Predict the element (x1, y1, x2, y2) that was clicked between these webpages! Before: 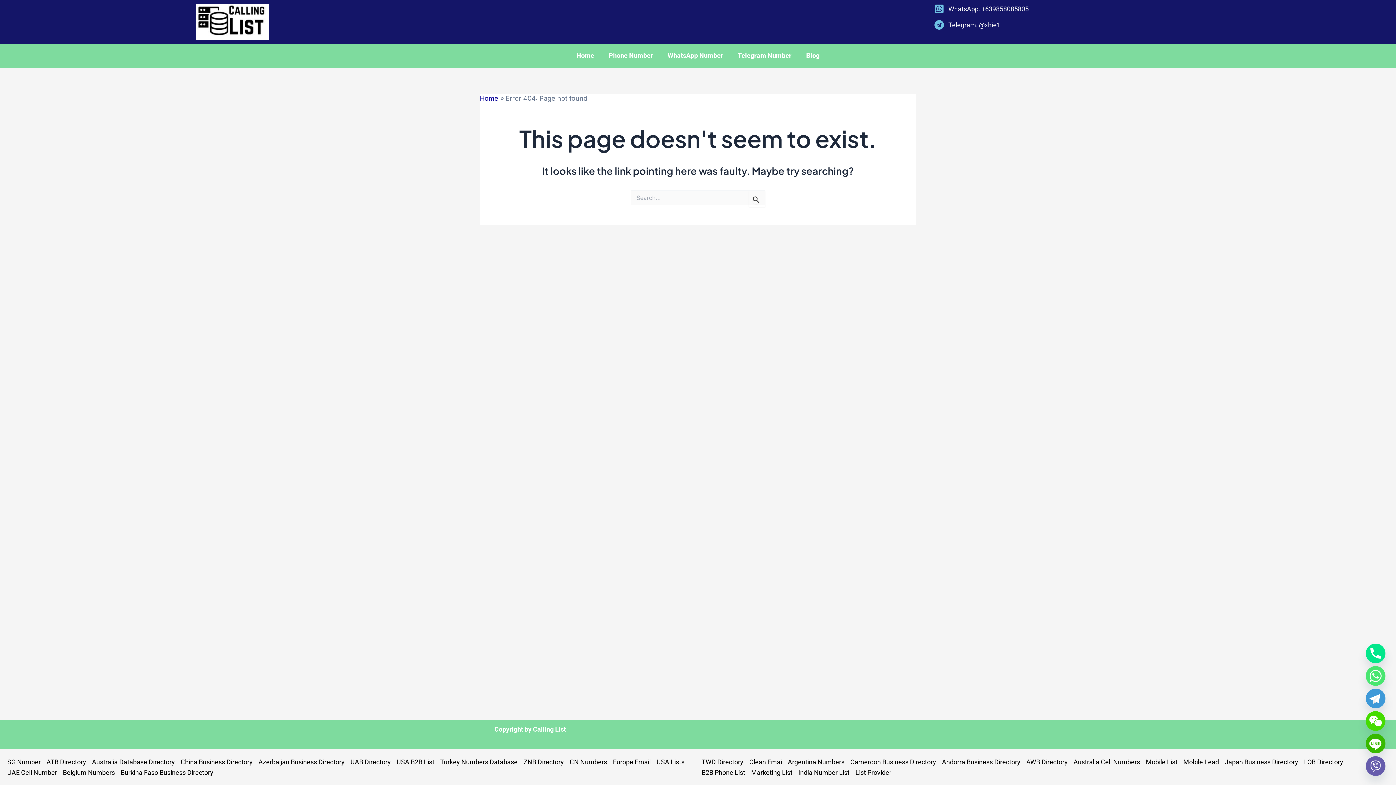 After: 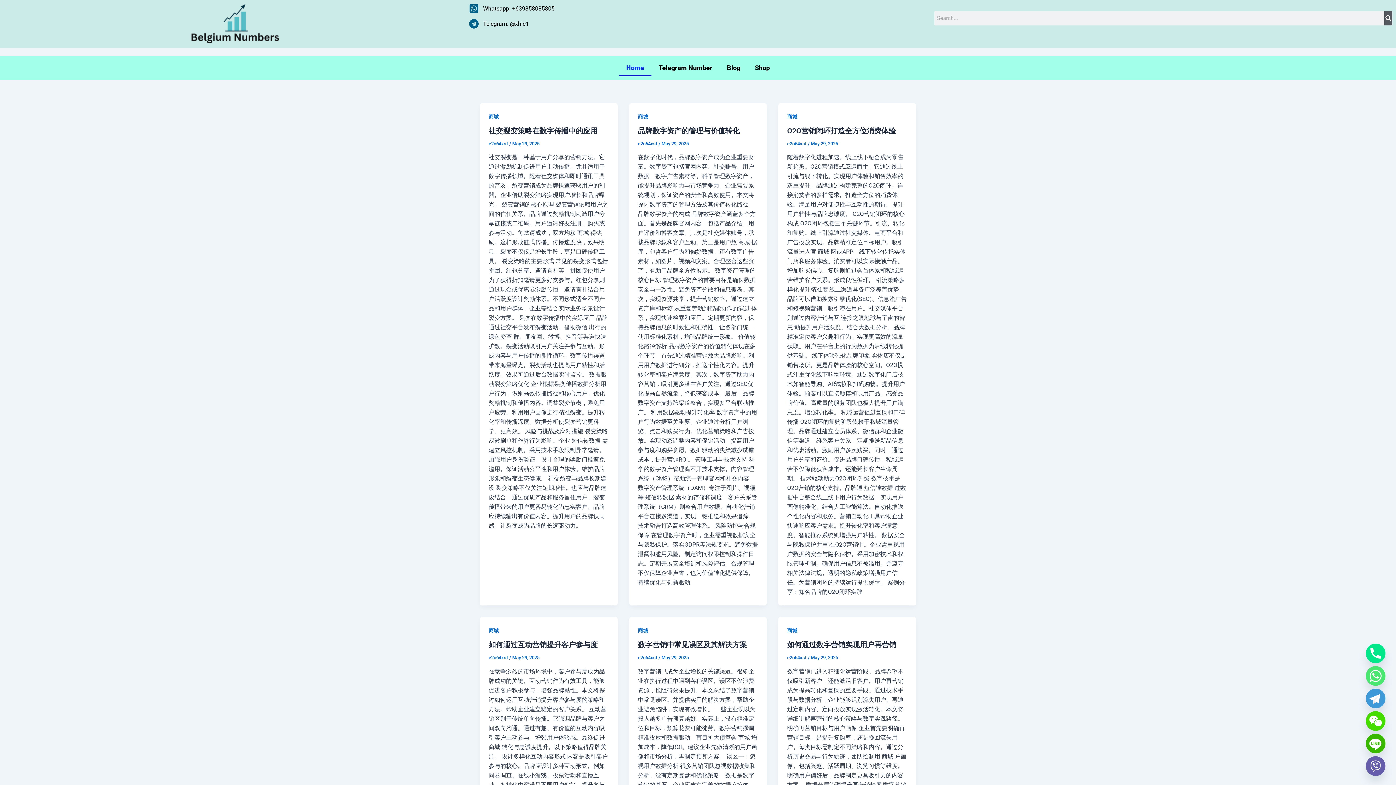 Action: bbox: (62, 767, 114, 778) label: Belgium Numbers